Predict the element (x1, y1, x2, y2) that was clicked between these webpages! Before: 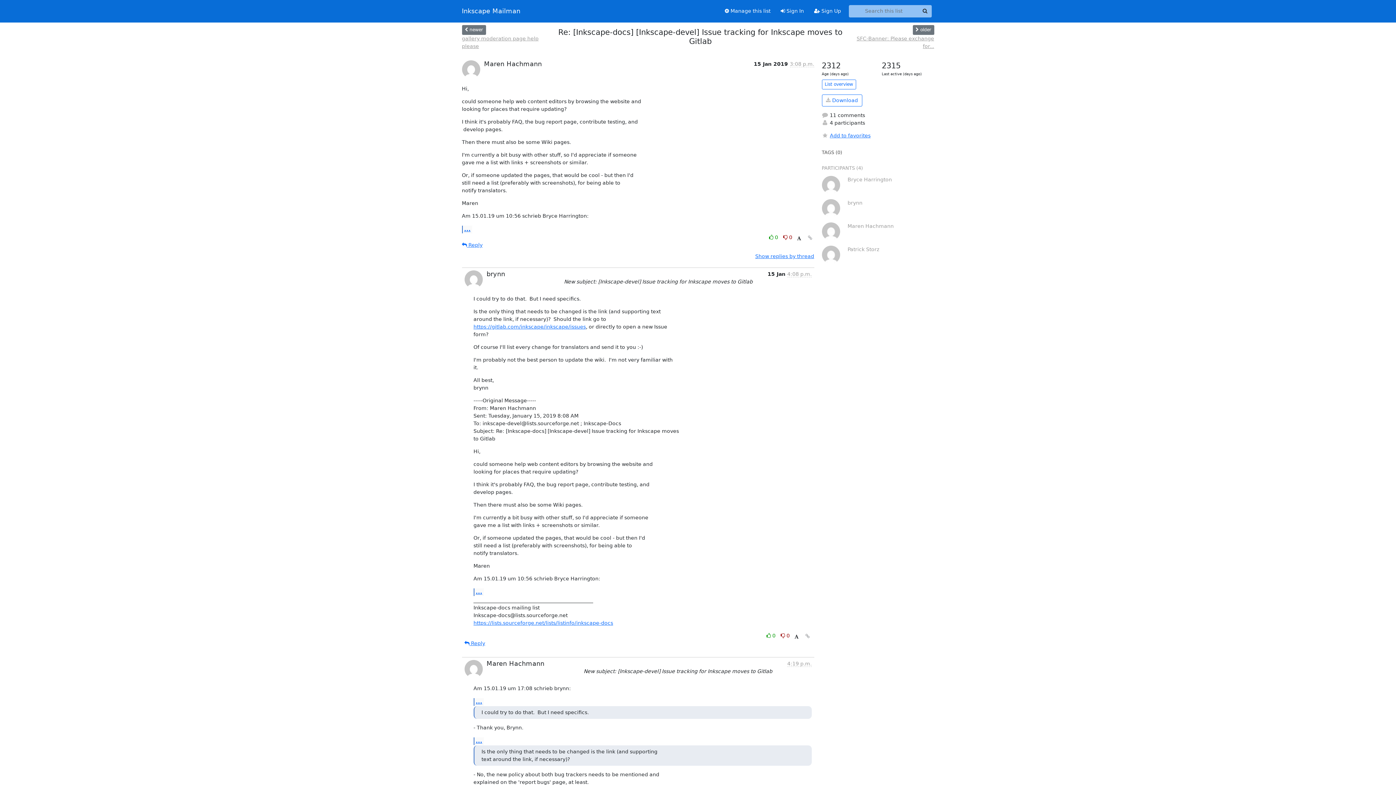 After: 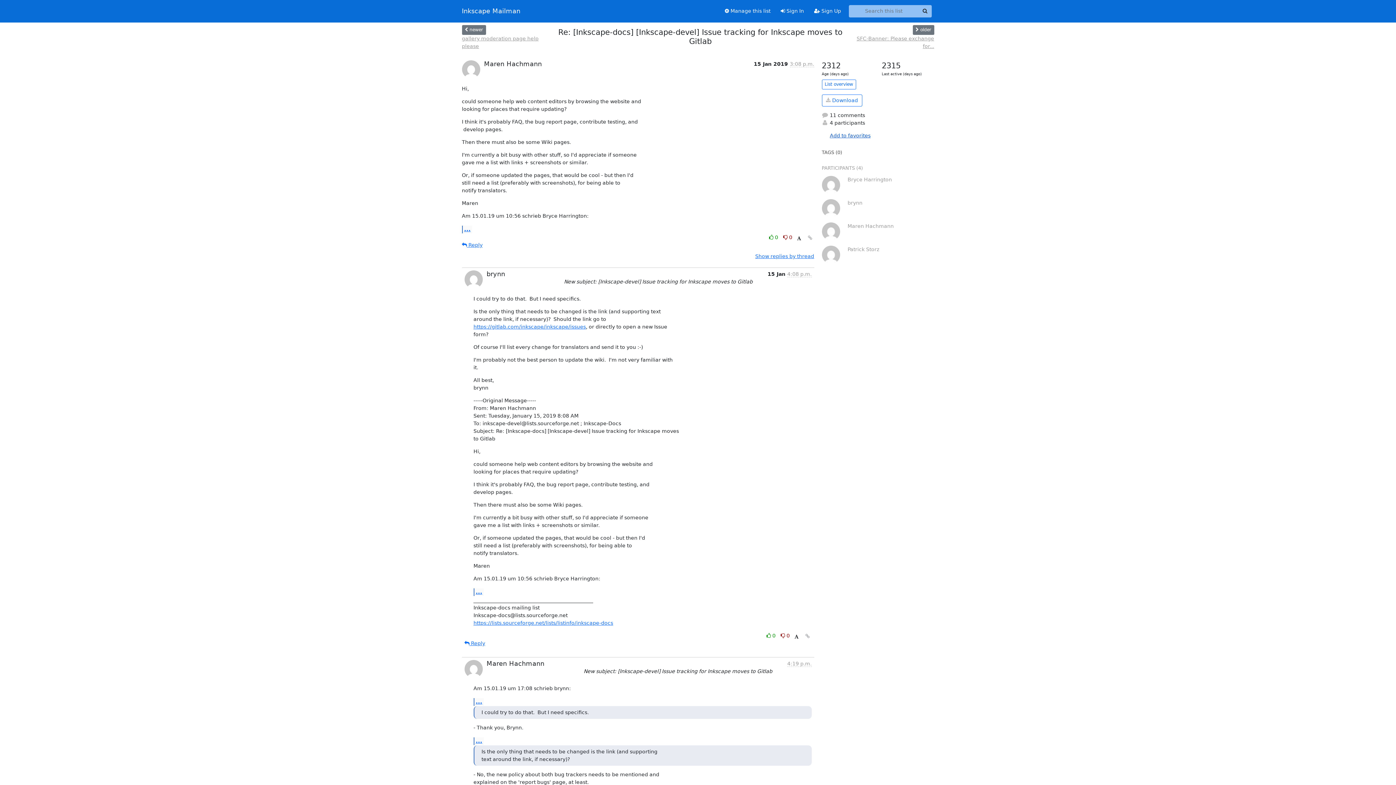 Action: bbox: (822, 132, 934, 139) label: Add to favorites